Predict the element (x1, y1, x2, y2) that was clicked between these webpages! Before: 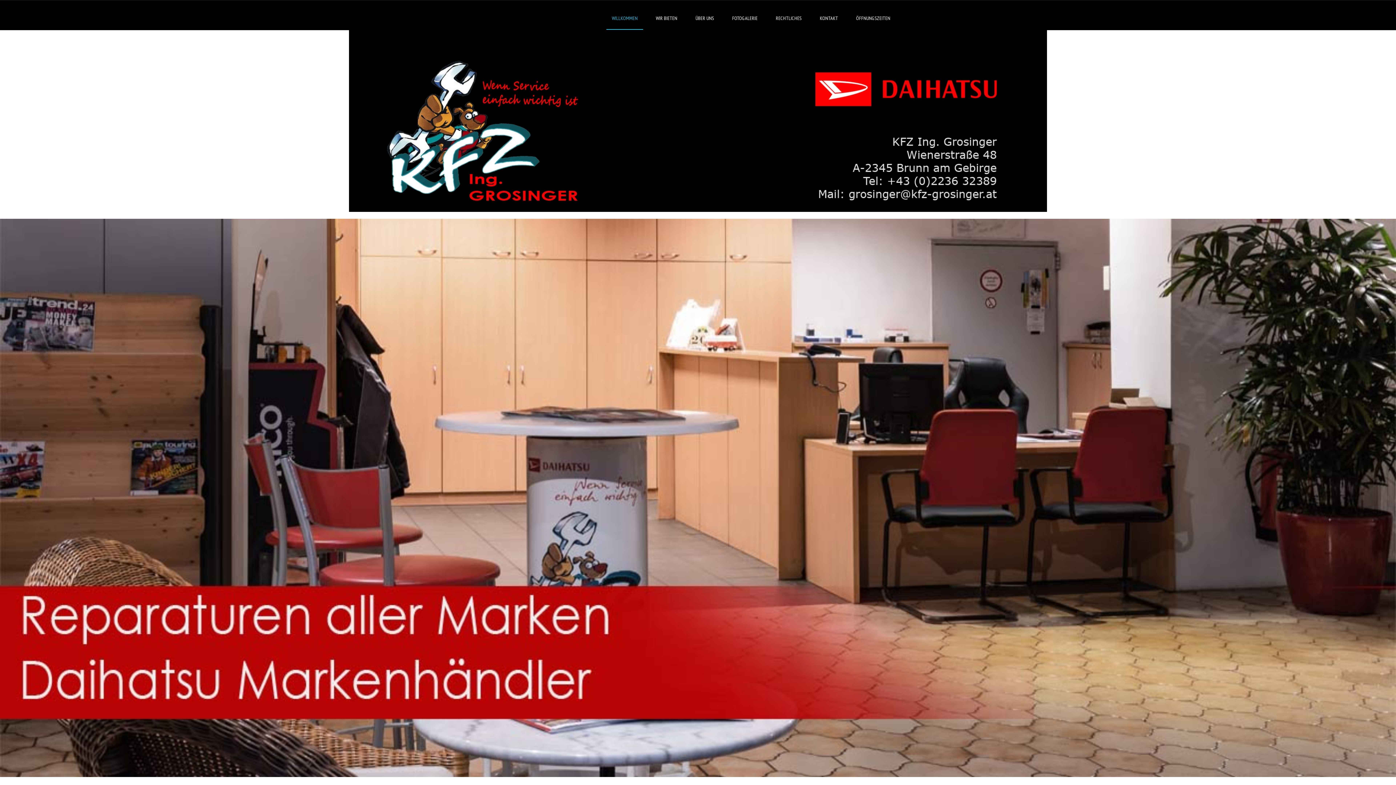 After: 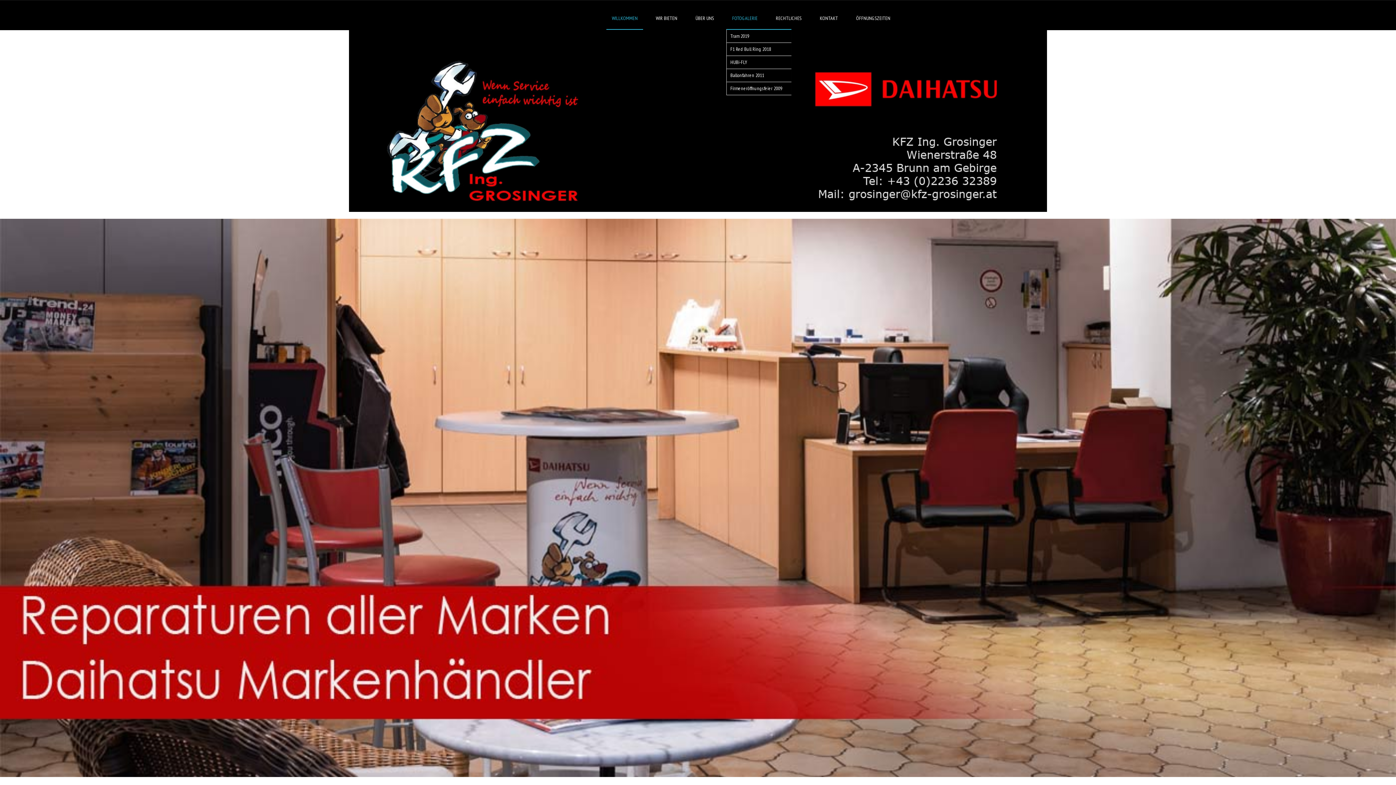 Action: bbox: (726, 10, 763, 29) label: FOTOGALERIE